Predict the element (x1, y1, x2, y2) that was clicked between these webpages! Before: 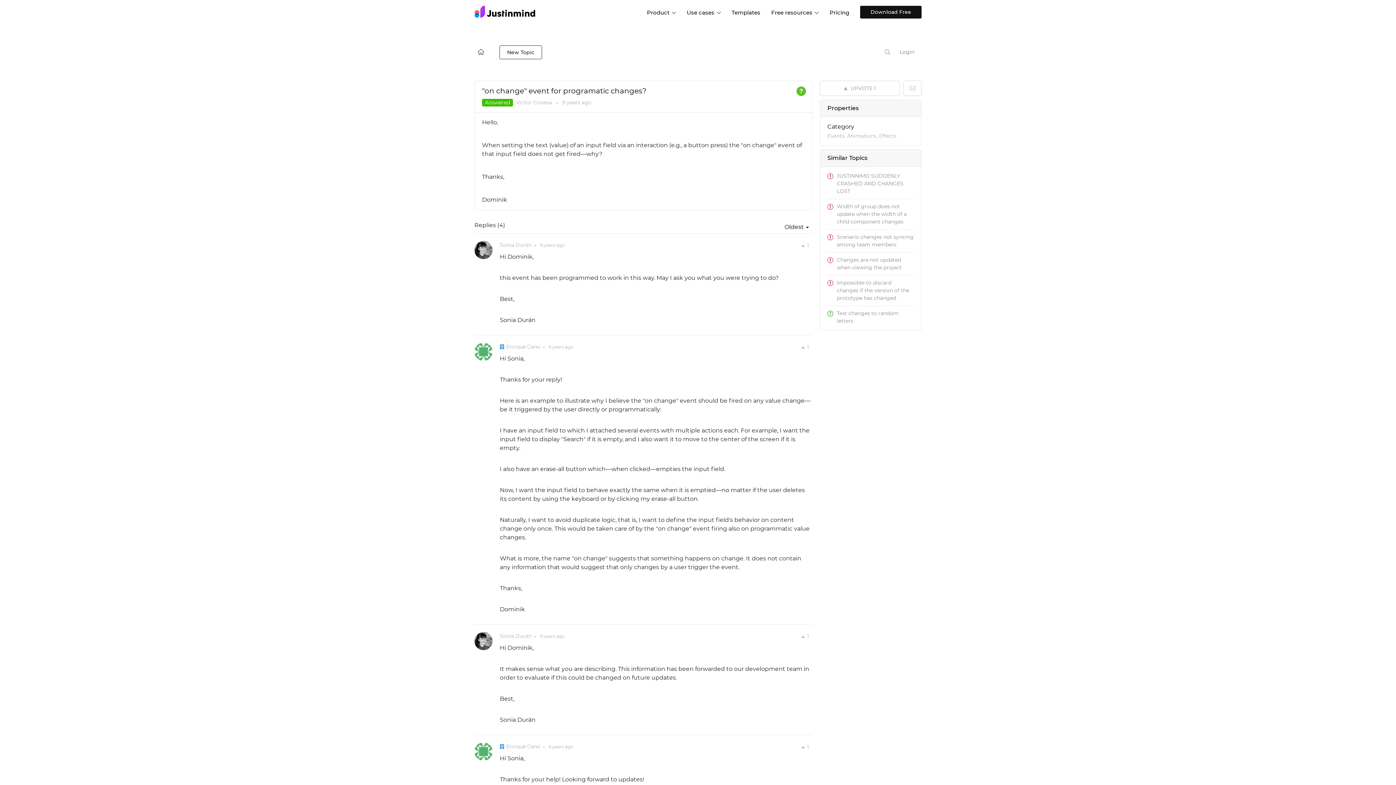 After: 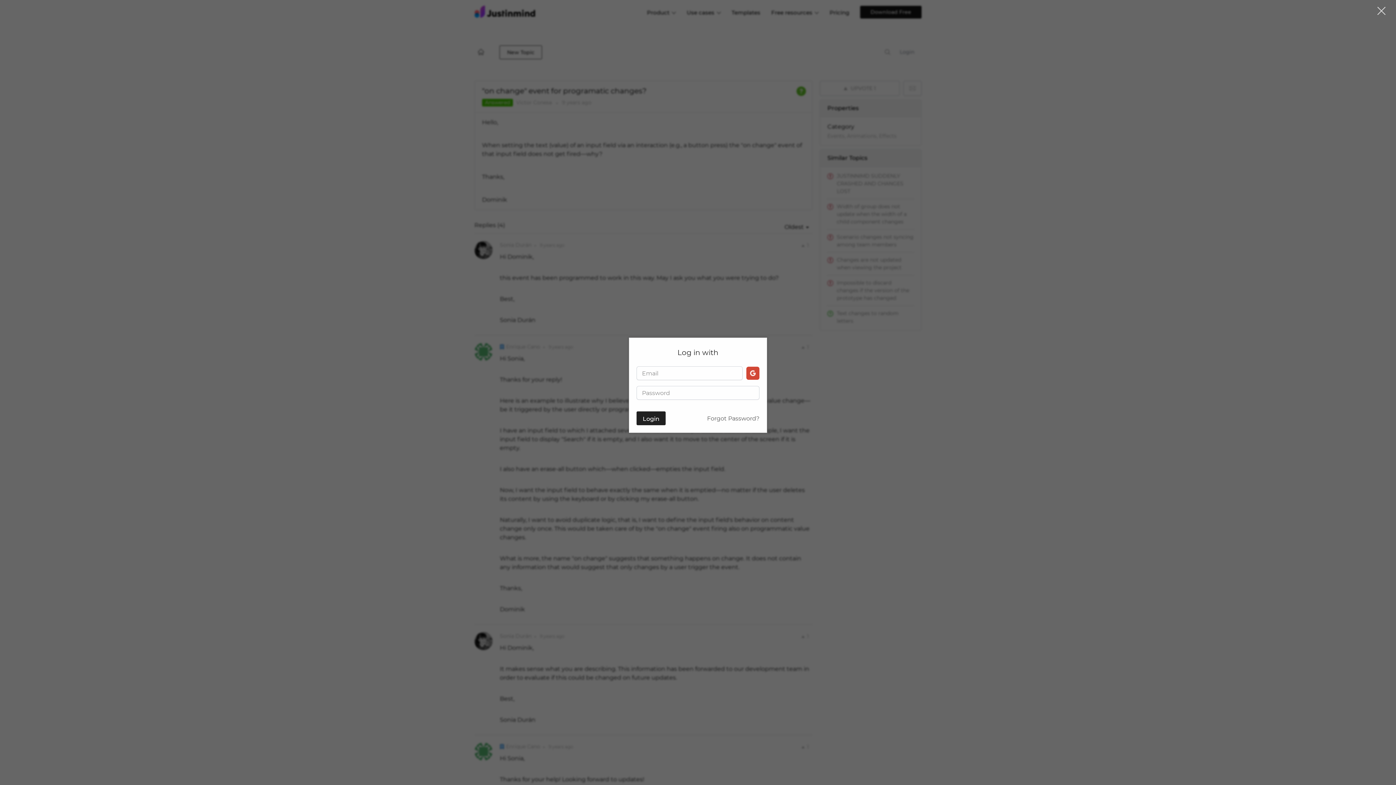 Action: bbox: (798, 342, 812, 352) label:  1